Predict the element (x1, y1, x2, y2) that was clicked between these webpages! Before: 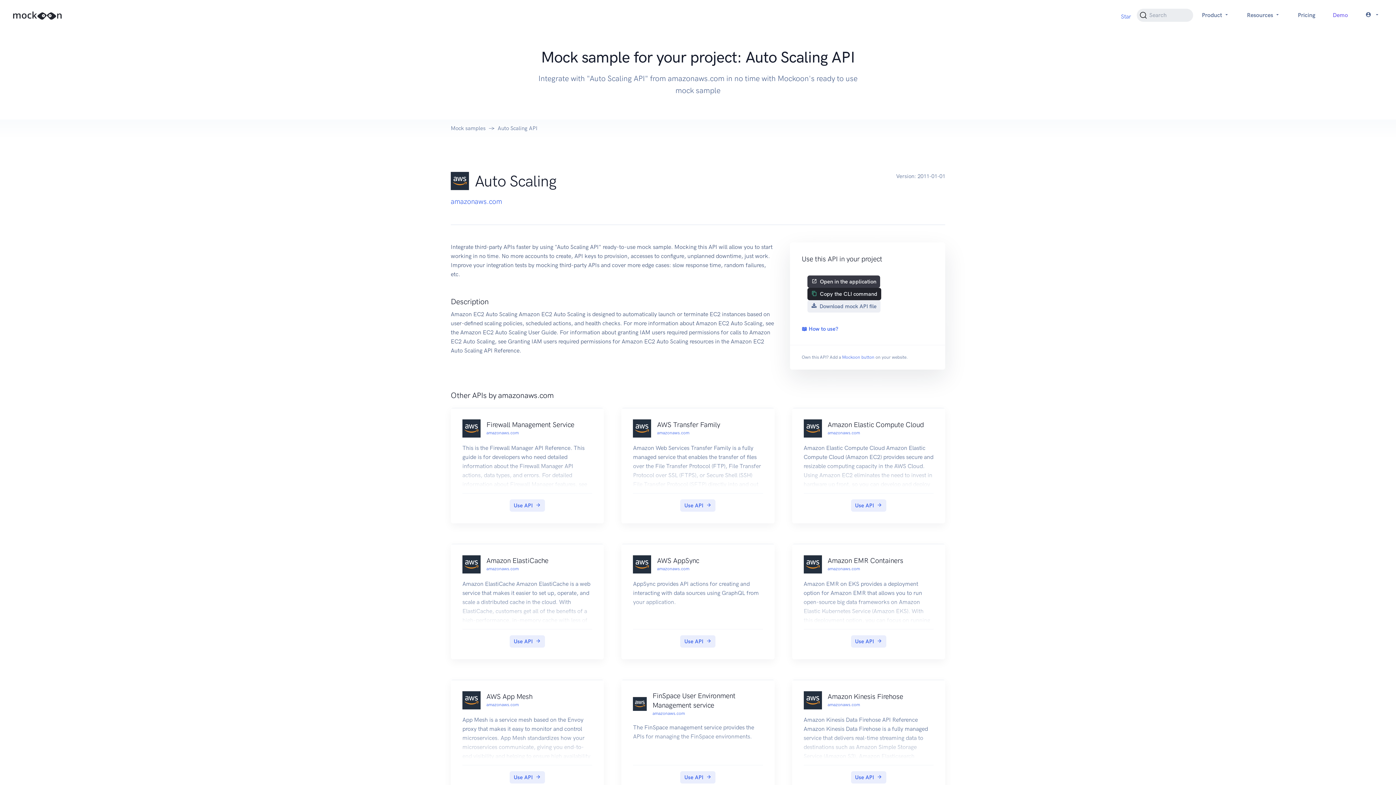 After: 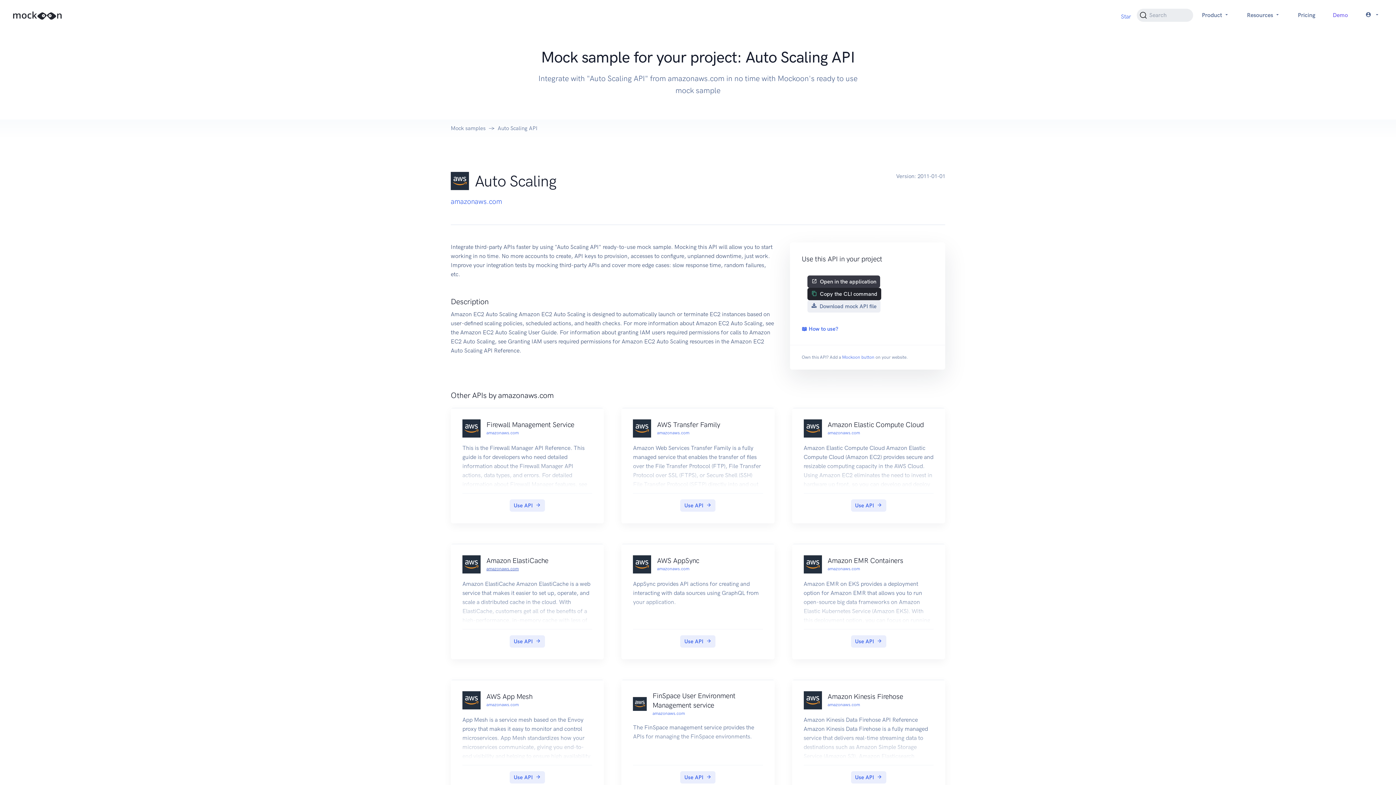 Action: bbox: (486, 566, 518, 571) label: amazonaws.com